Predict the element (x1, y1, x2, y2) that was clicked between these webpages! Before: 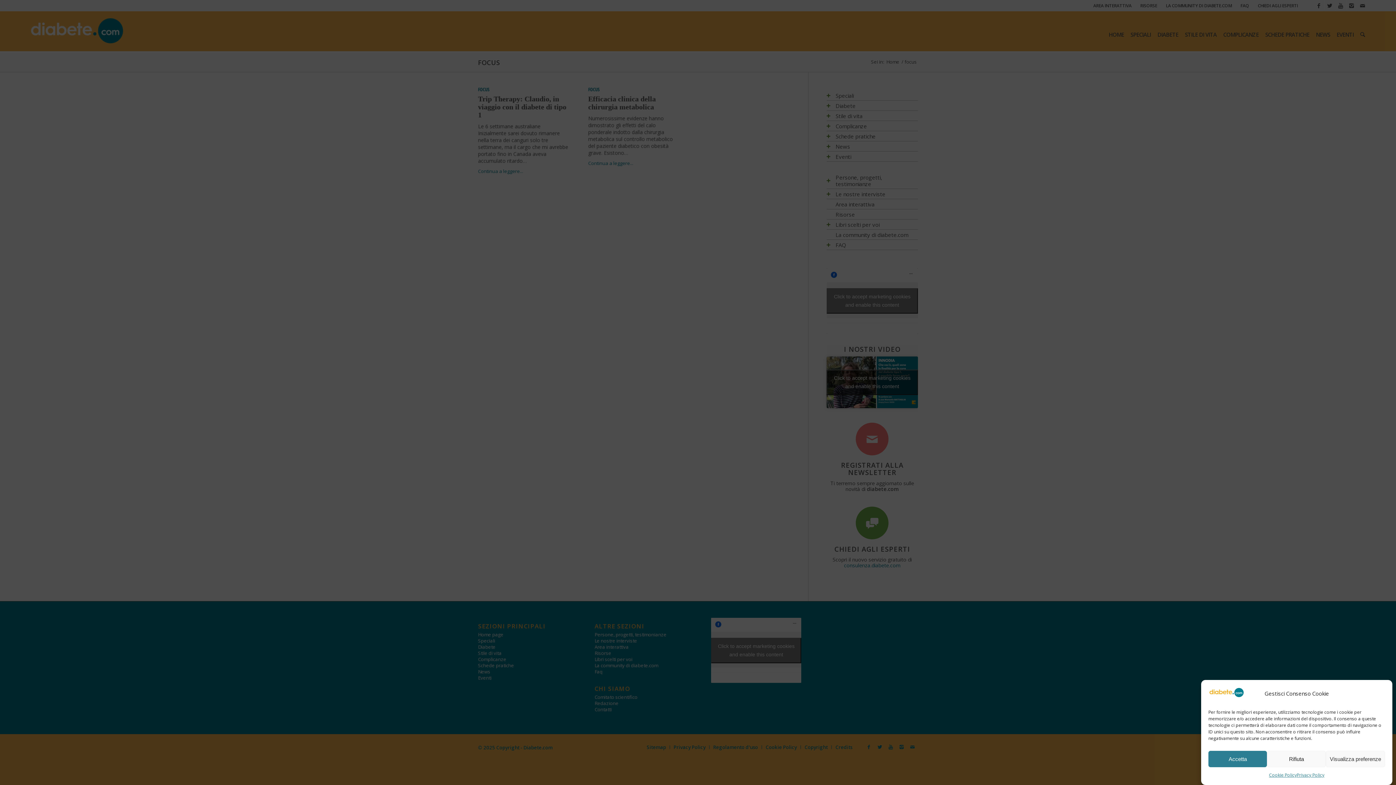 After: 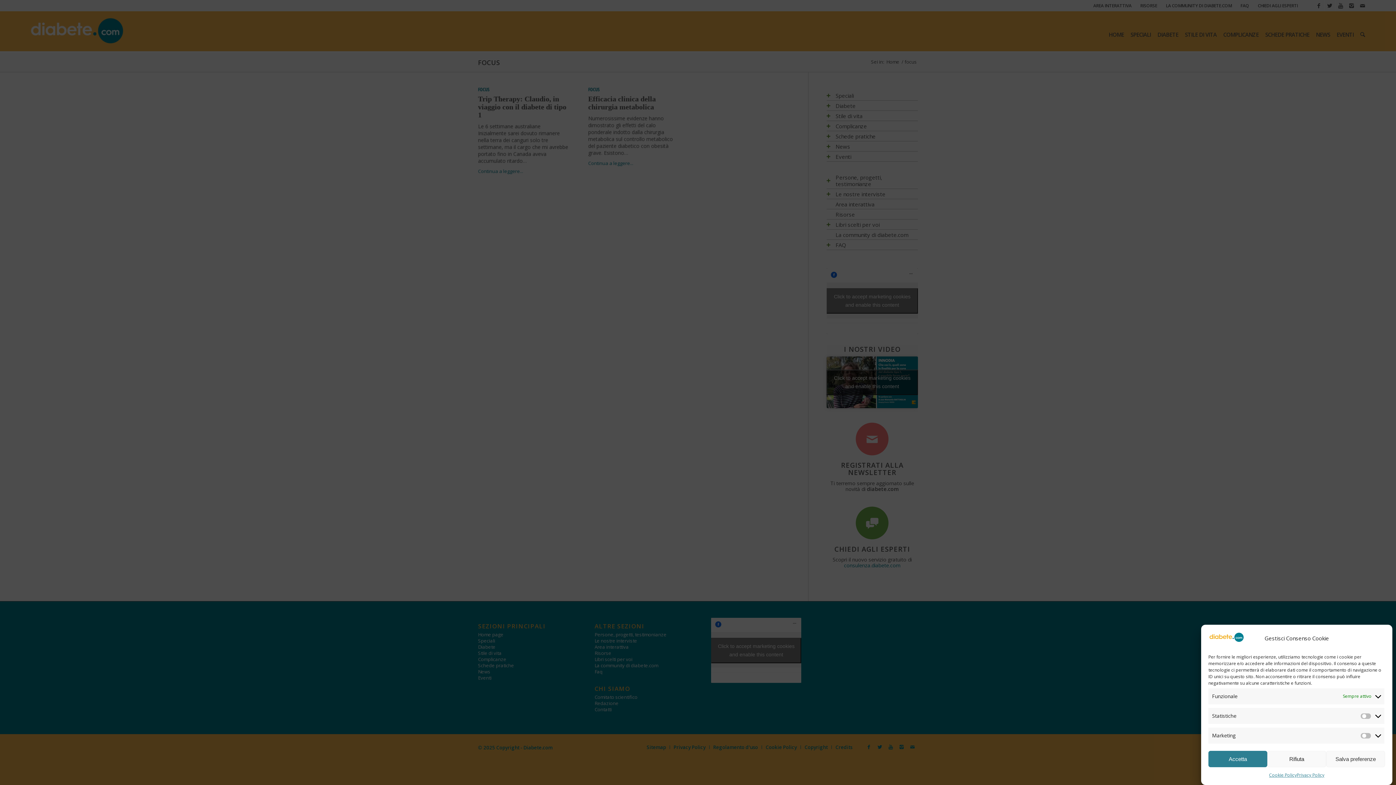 Action: bbox: (1326, 751, 1385, 767) label: Visualizza preferenze